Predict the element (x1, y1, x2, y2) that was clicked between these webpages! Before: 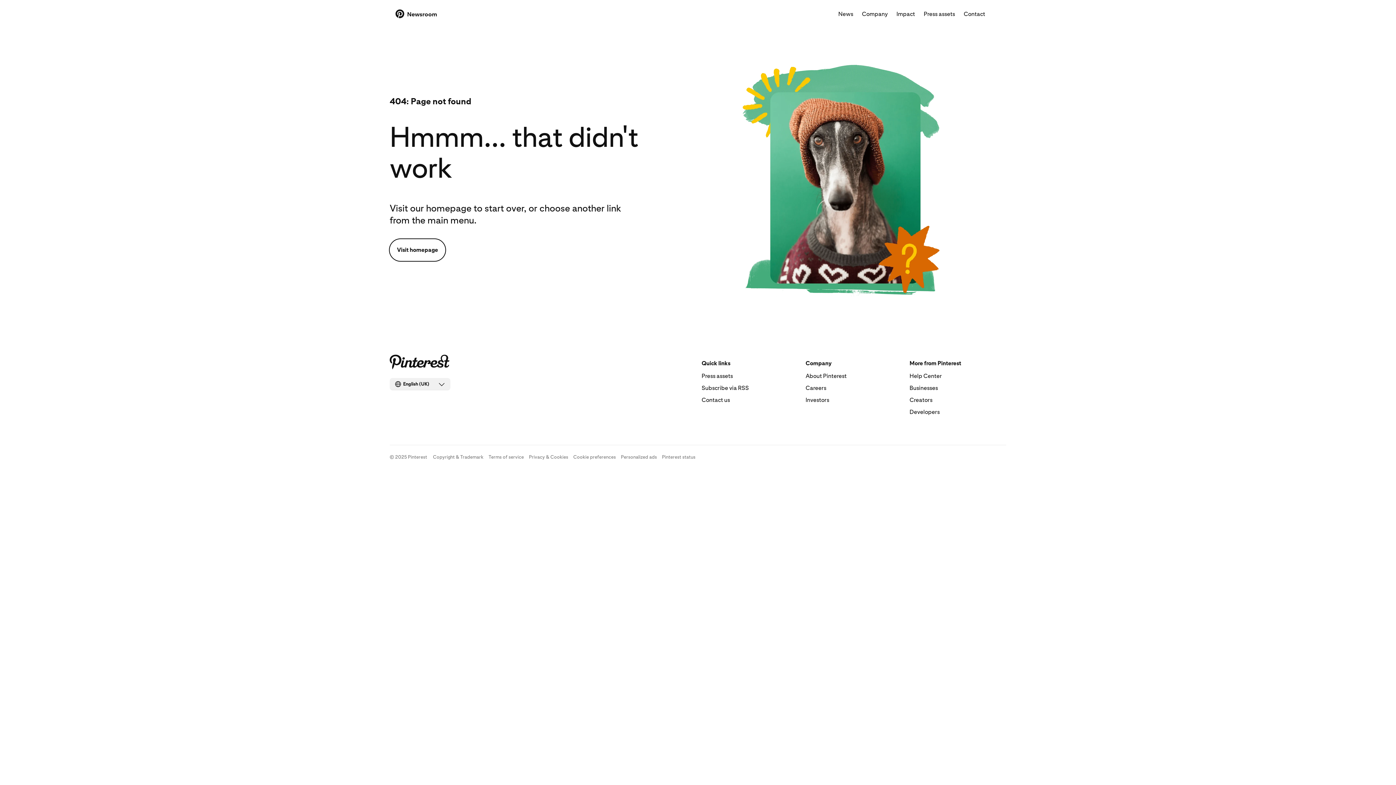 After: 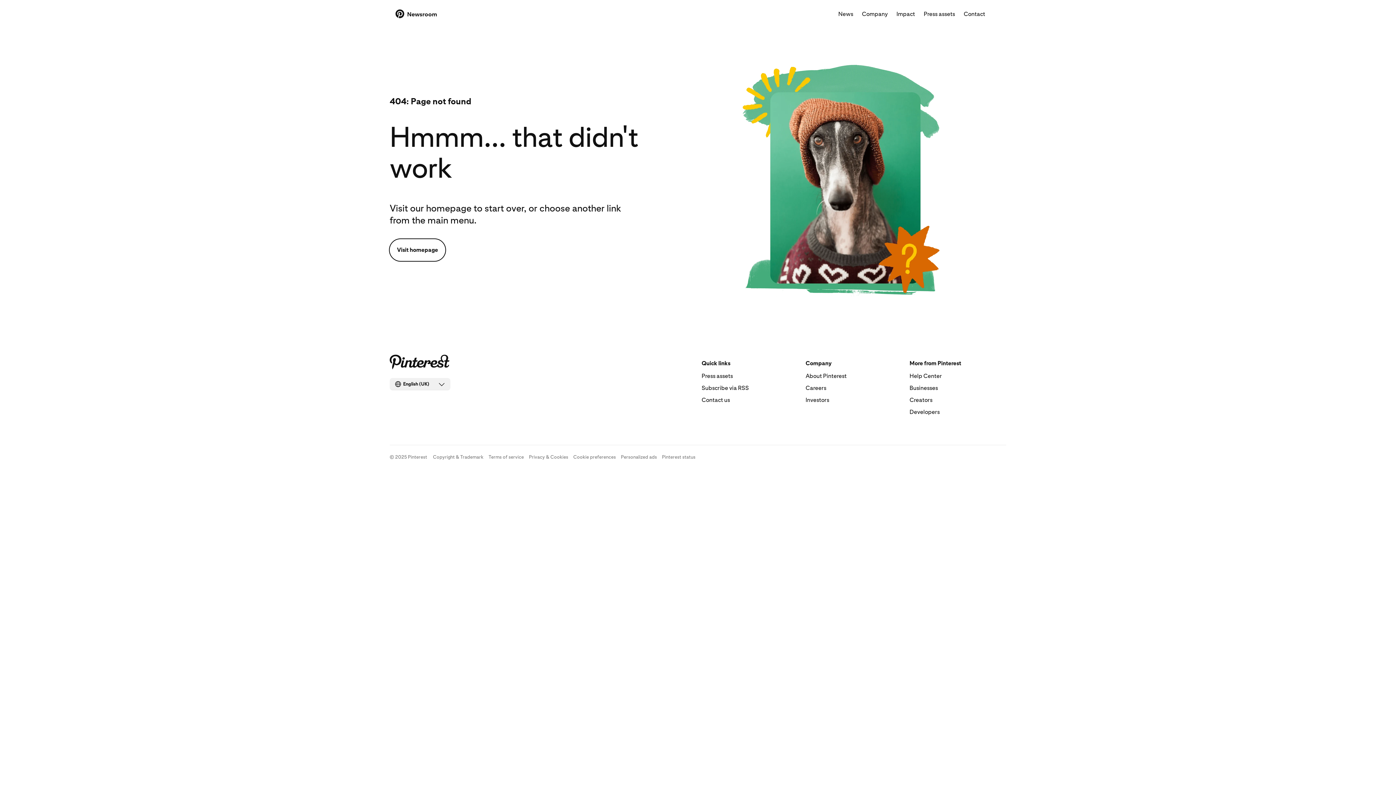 Action: bbox: (909, 408, 940, 415) label: Developers